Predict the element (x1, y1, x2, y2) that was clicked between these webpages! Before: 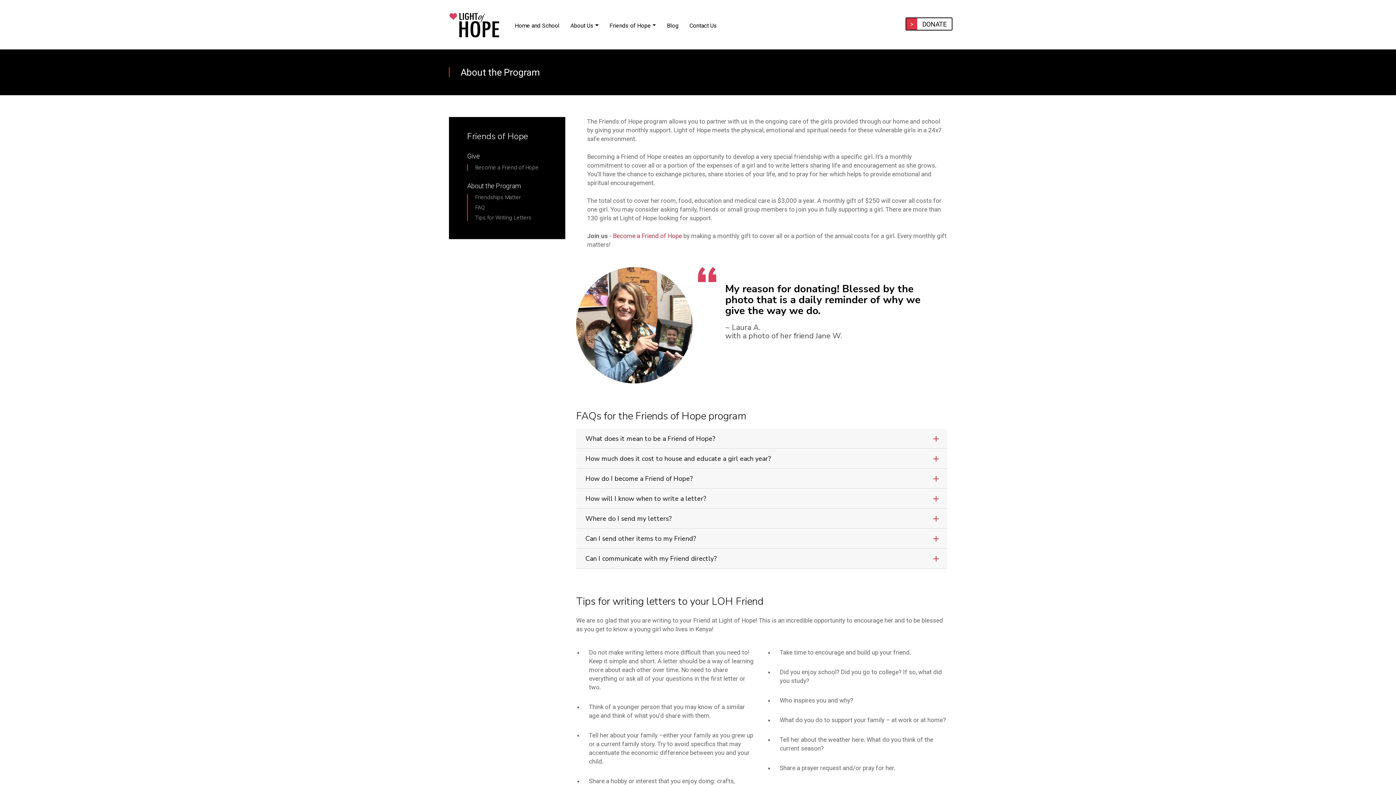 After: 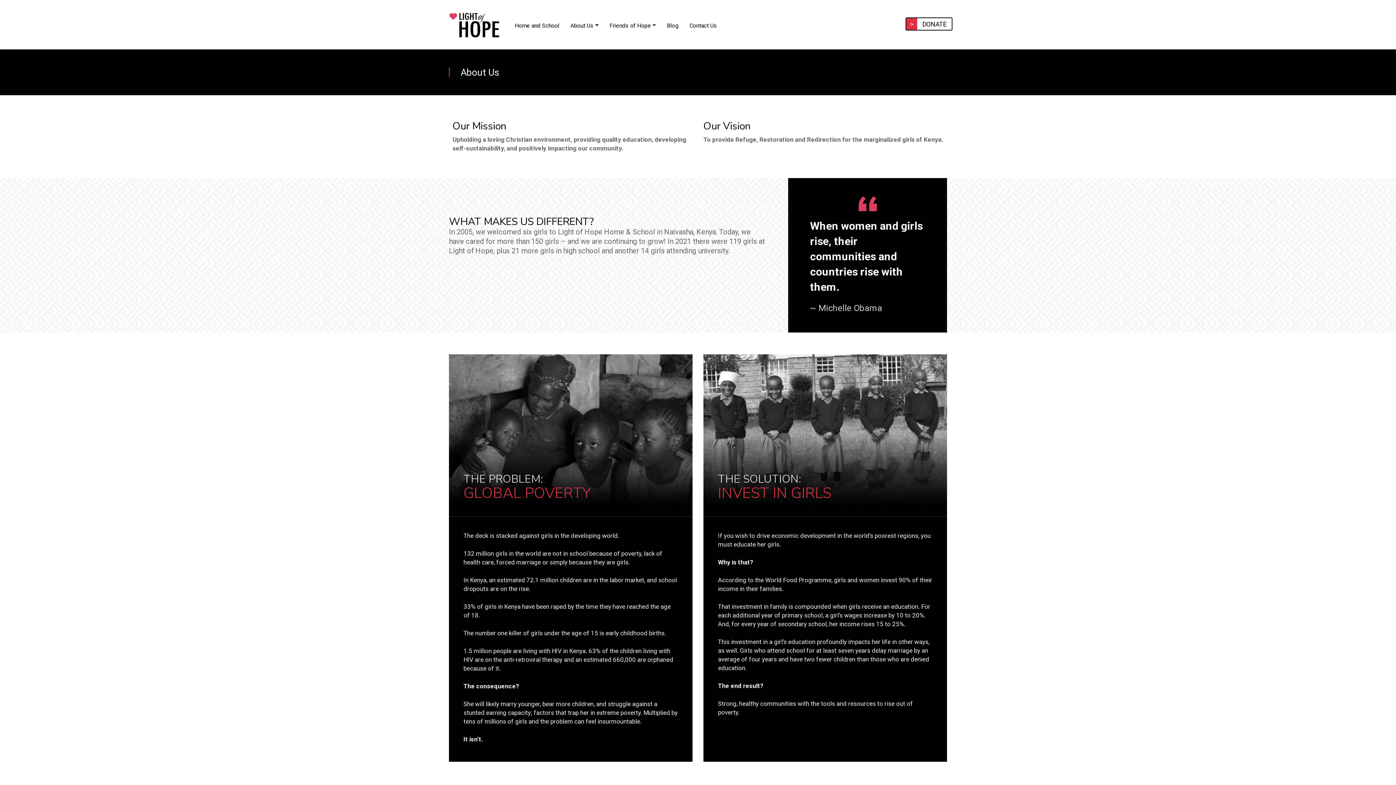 Action: label: About Us bbox: (559, 18, 598, 33)